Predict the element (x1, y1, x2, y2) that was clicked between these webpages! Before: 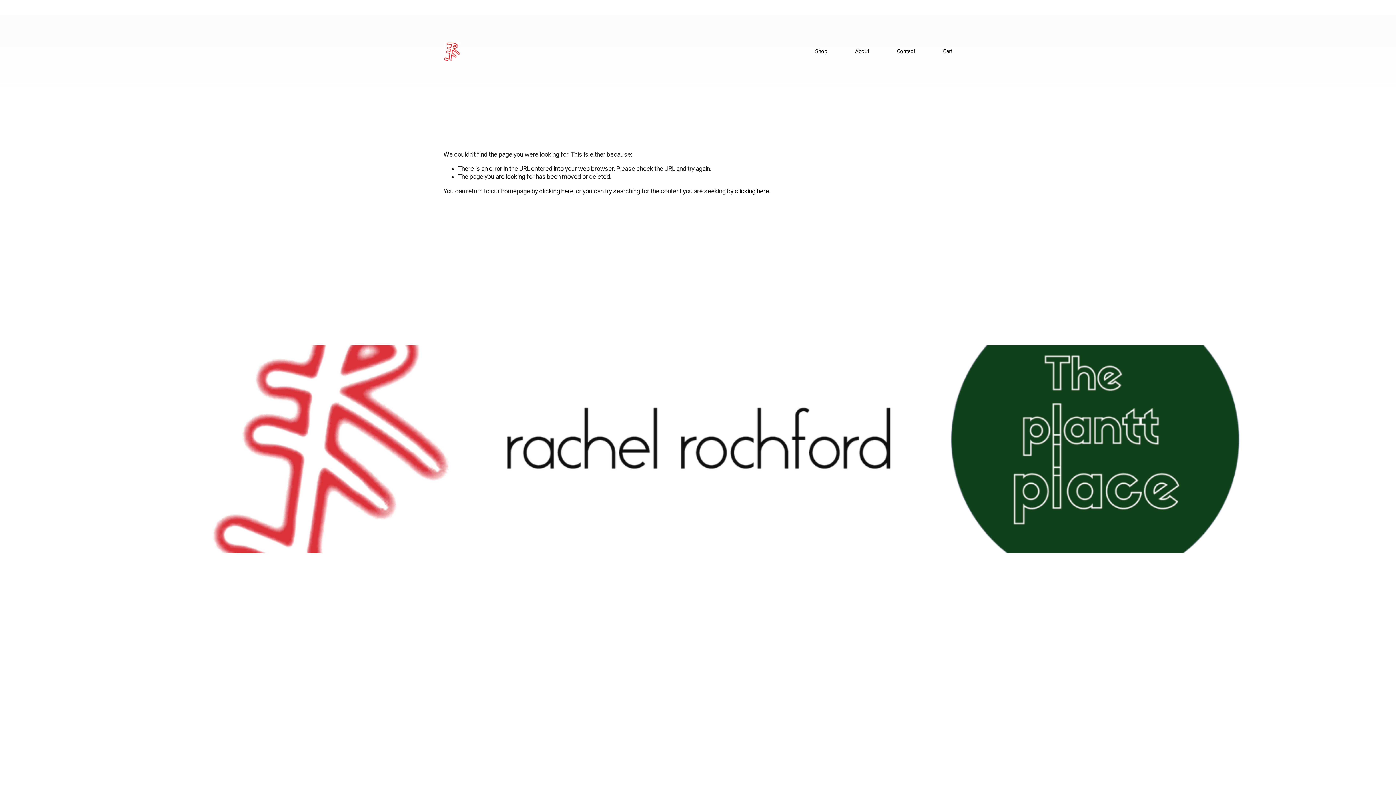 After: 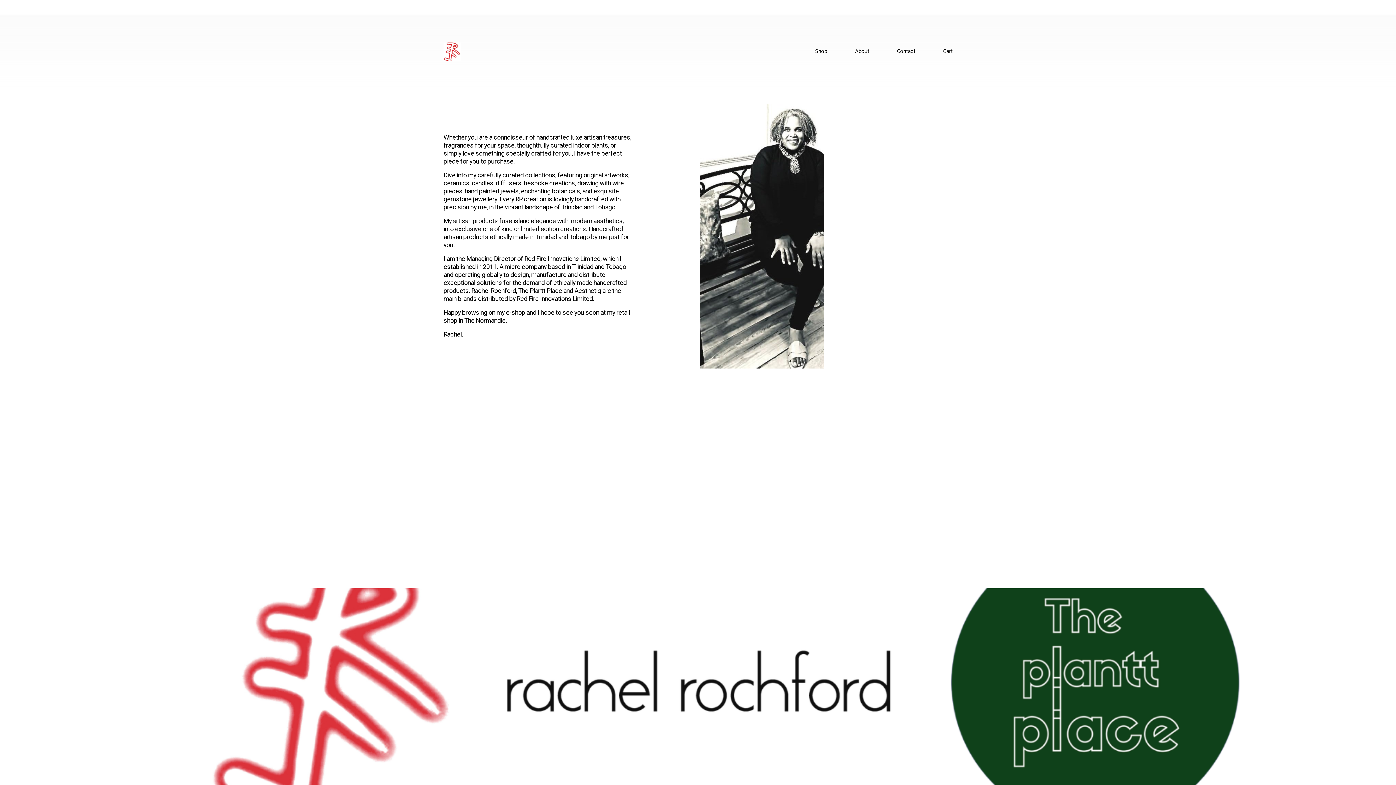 Action: bbox: (855, 47, 869, 55) label: About